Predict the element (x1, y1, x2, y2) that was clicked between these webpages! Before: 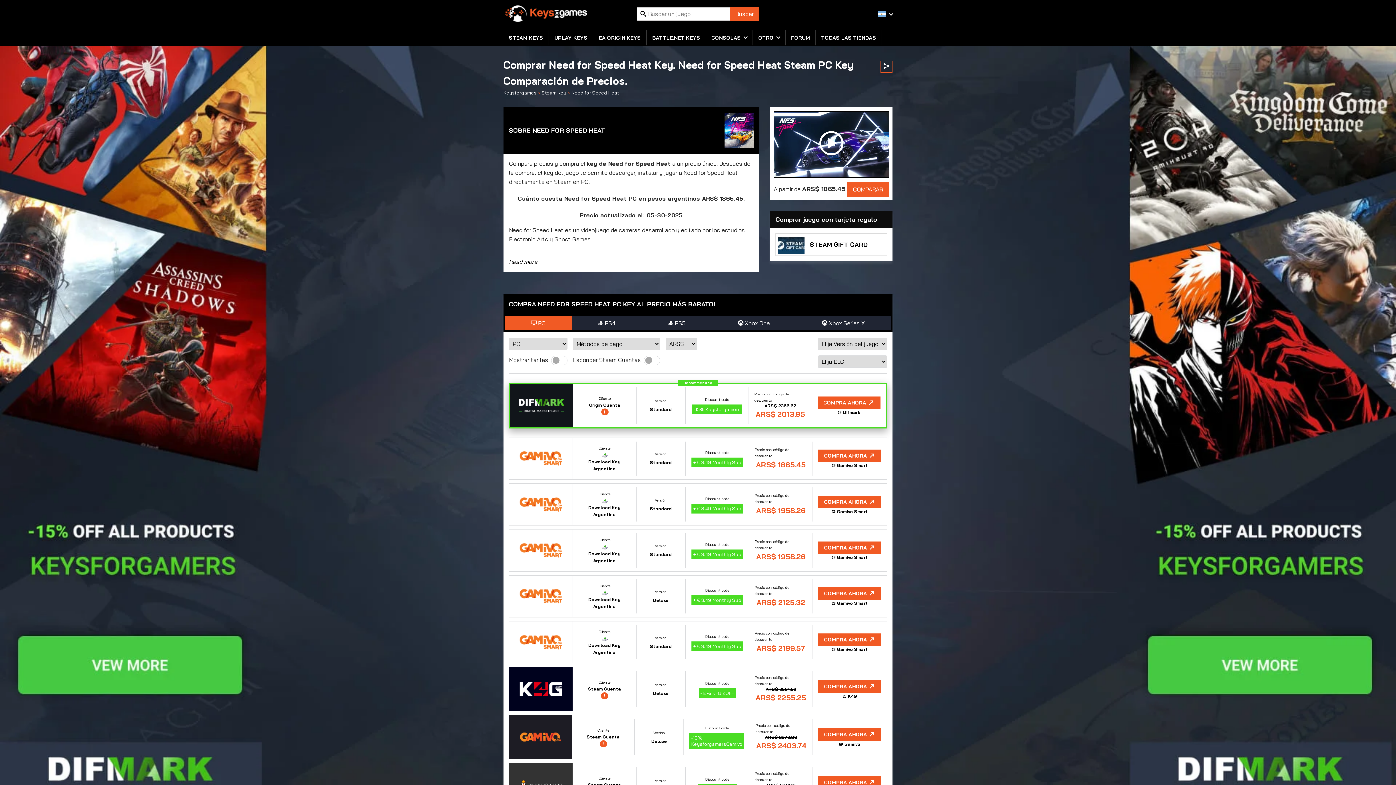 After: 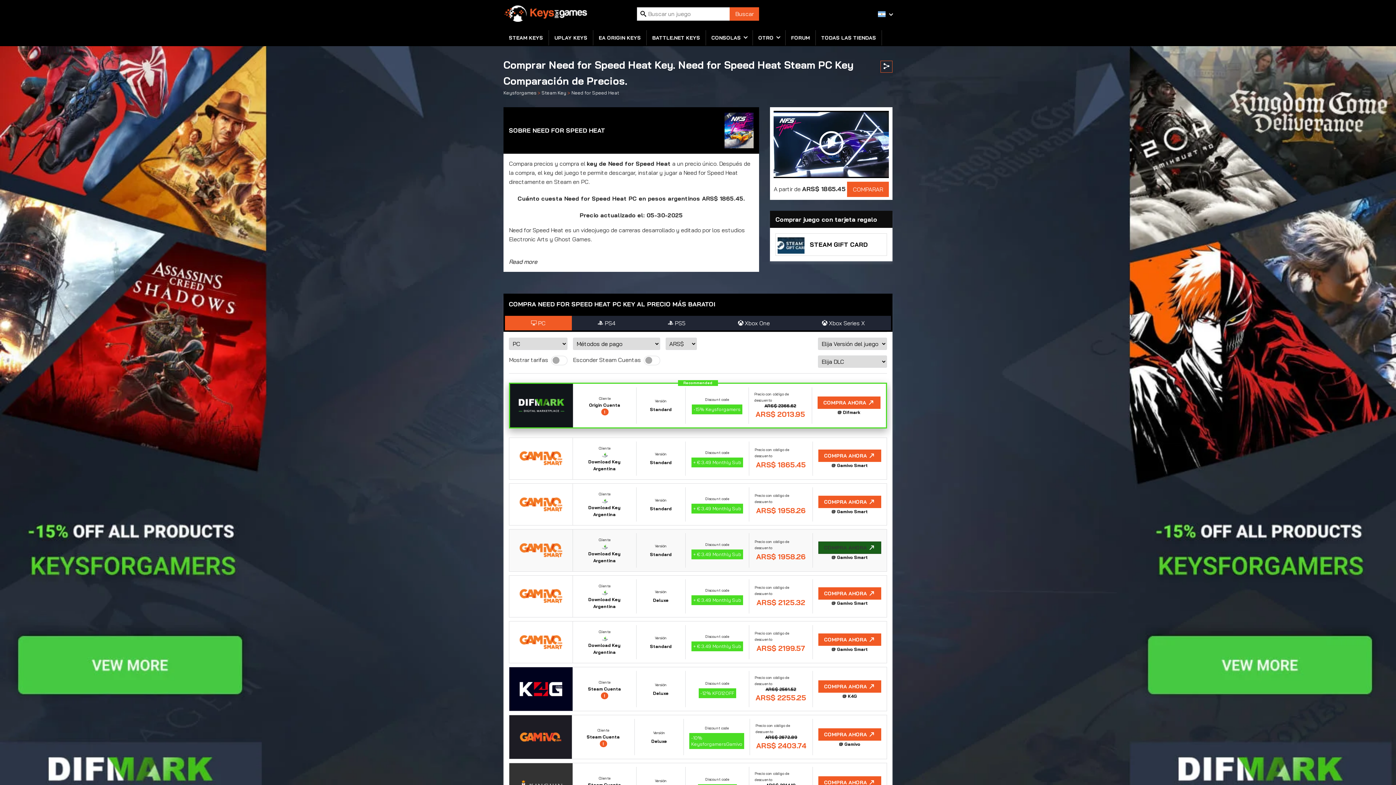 Action: label: COMPRA AHORA bbox: (818, 541, 881, 554)